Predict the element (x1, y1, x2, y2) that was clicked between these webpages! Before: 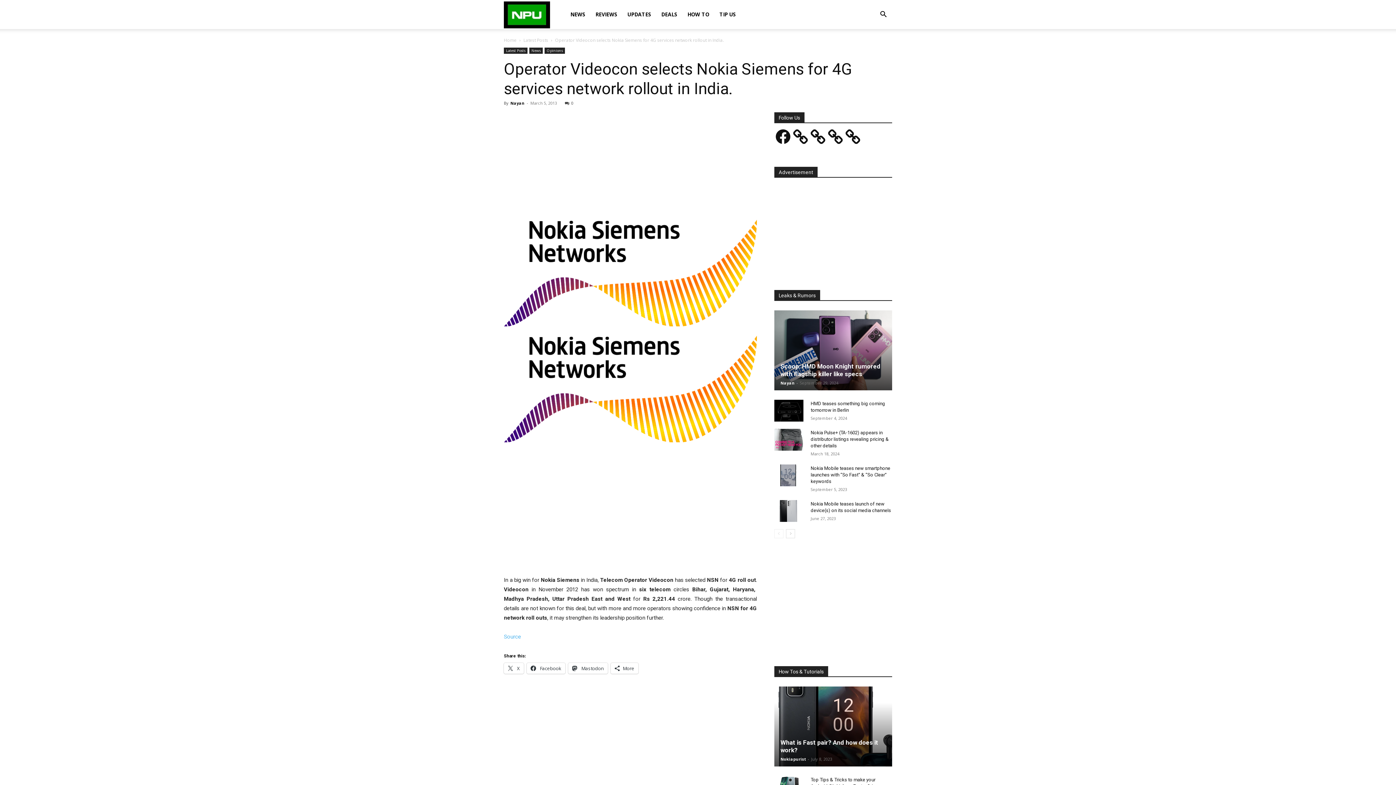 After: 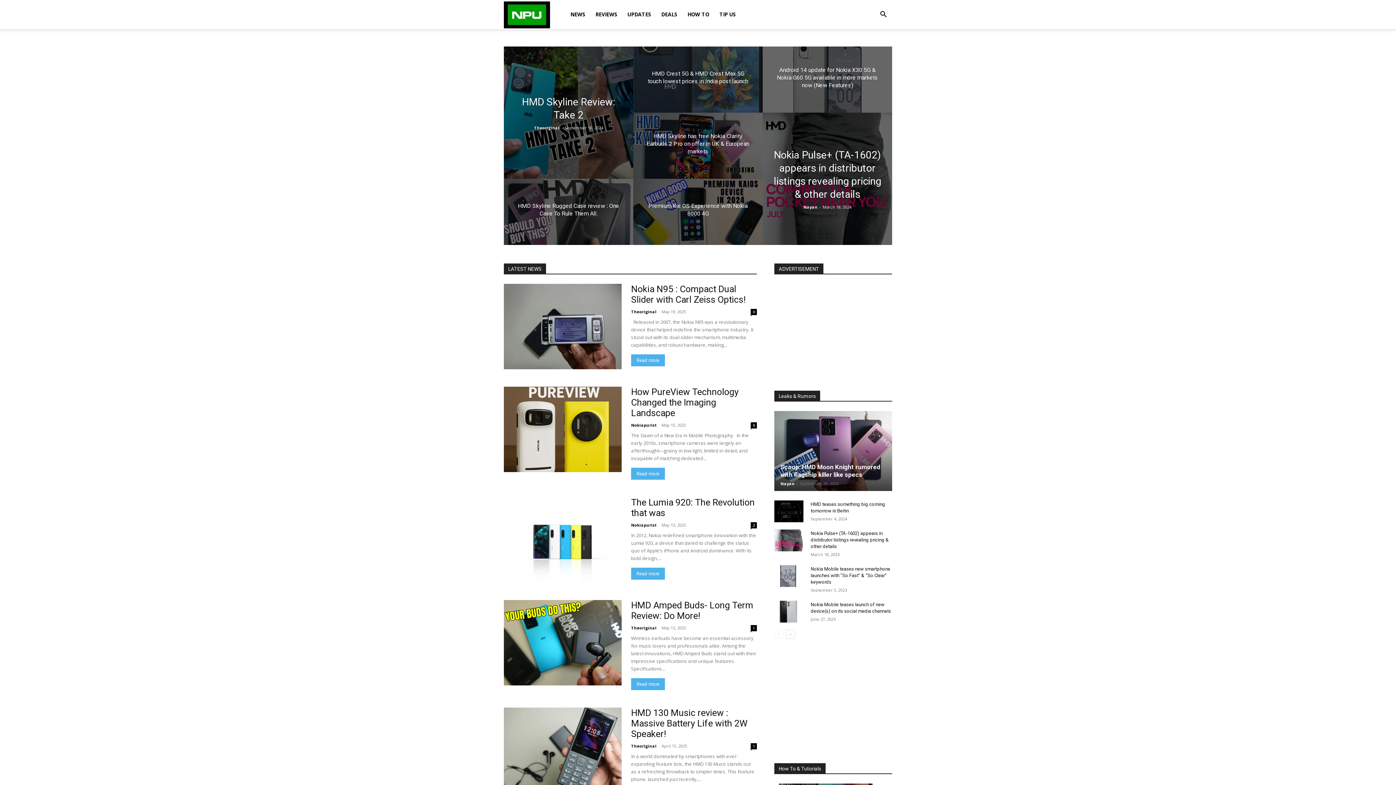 Action: label: Nokiapoweruser bbox: (504, 10, 550, 17)